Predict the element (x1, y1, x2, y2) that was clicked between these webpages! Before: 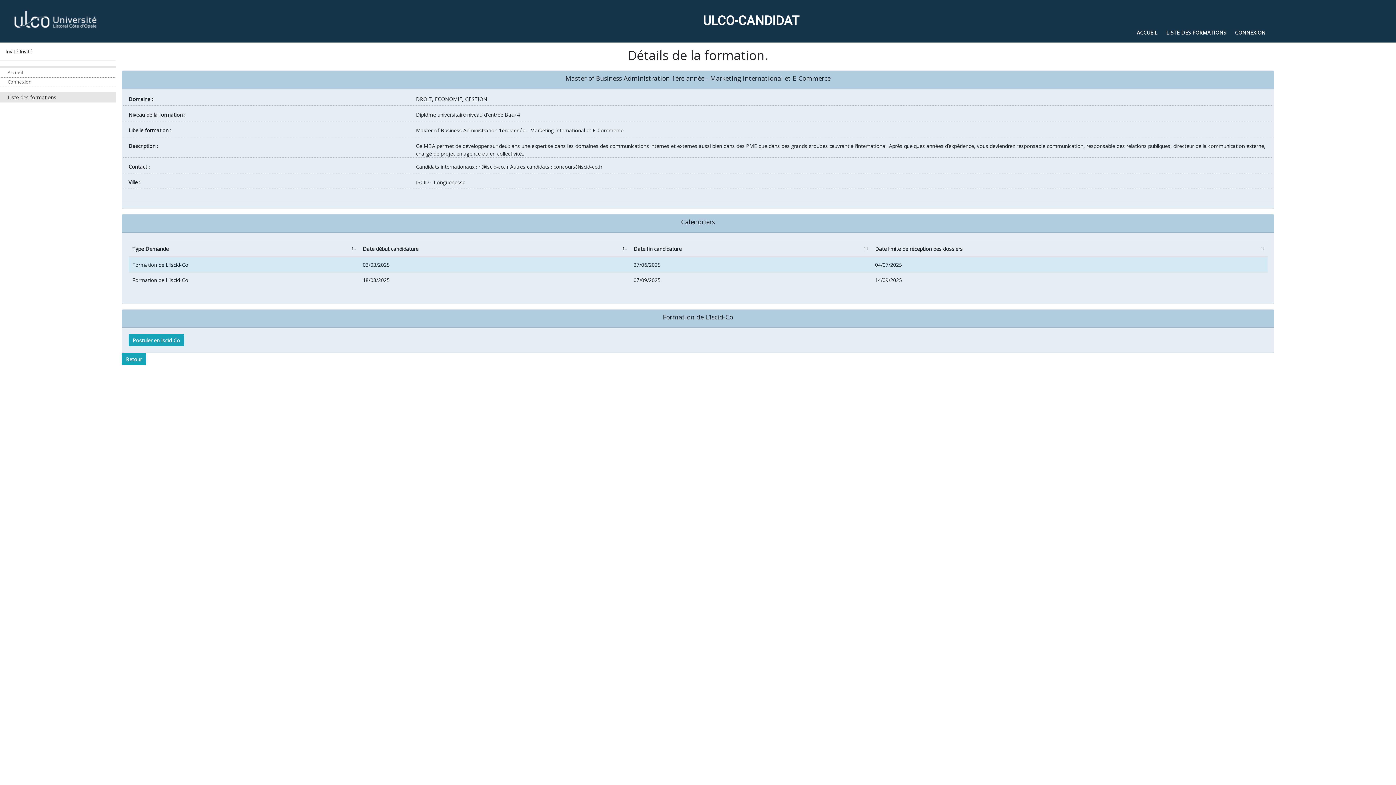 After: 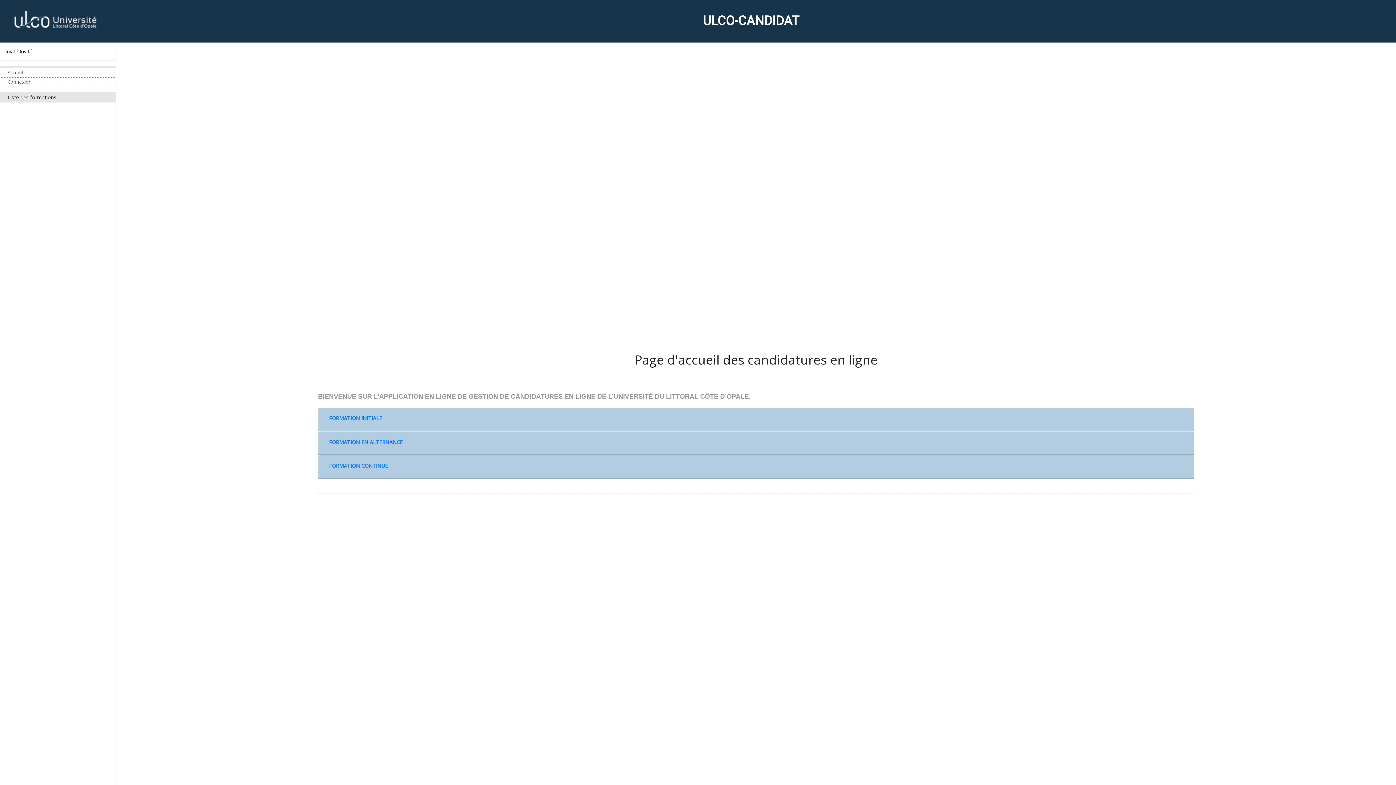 Action: label: Accueil bbox: (0, 68, 116, 77)